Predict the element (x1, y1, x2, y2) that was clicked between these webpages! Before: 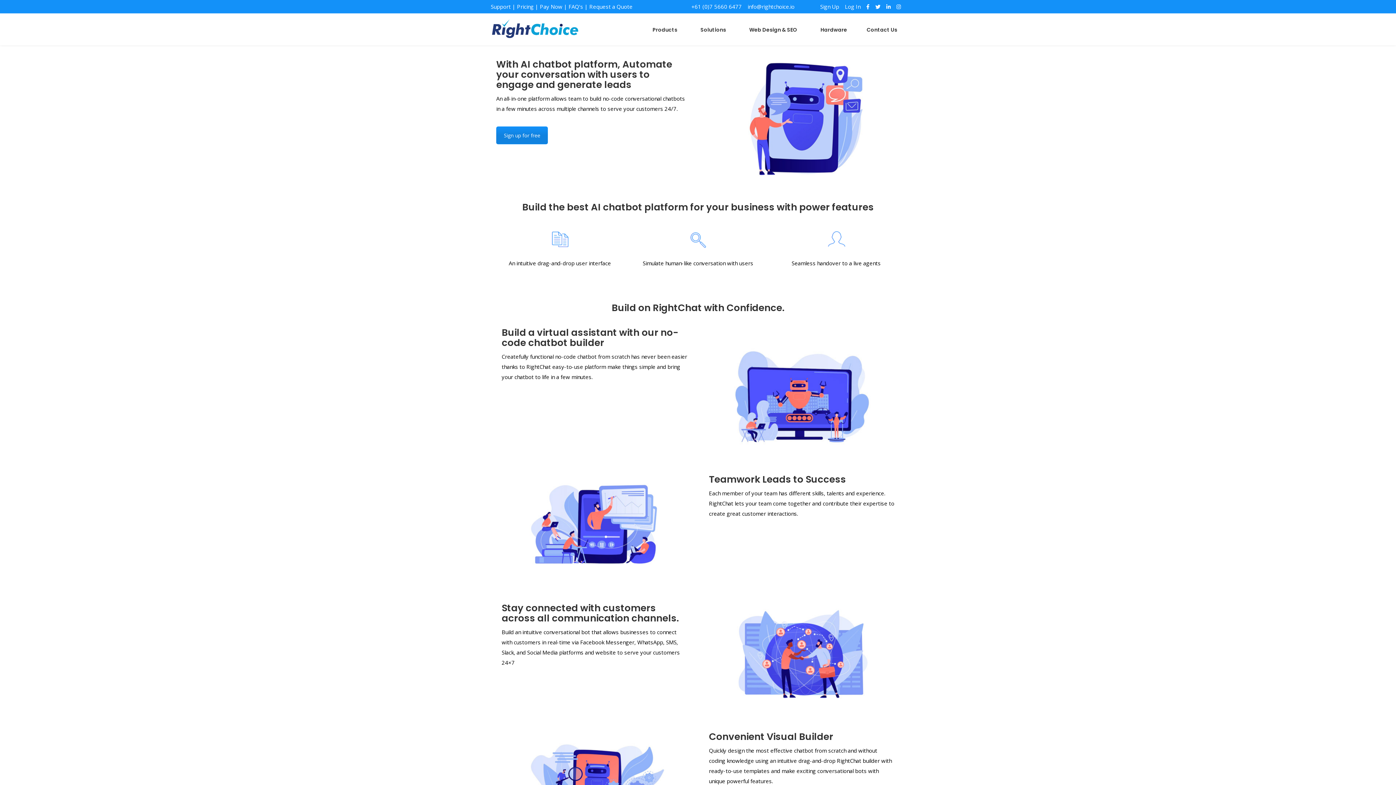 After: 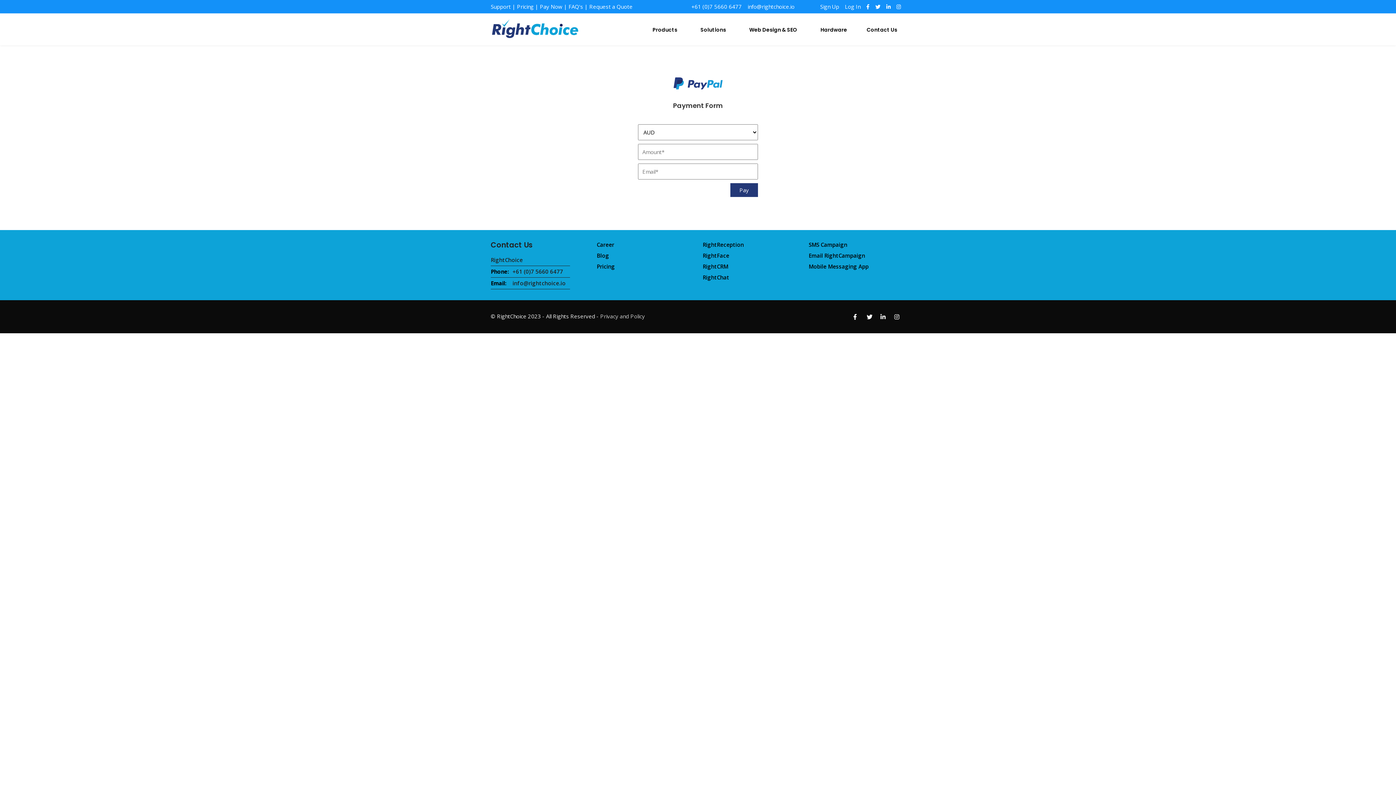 Action: label: Pay Now | bbox: (540, 2, 567, 10)